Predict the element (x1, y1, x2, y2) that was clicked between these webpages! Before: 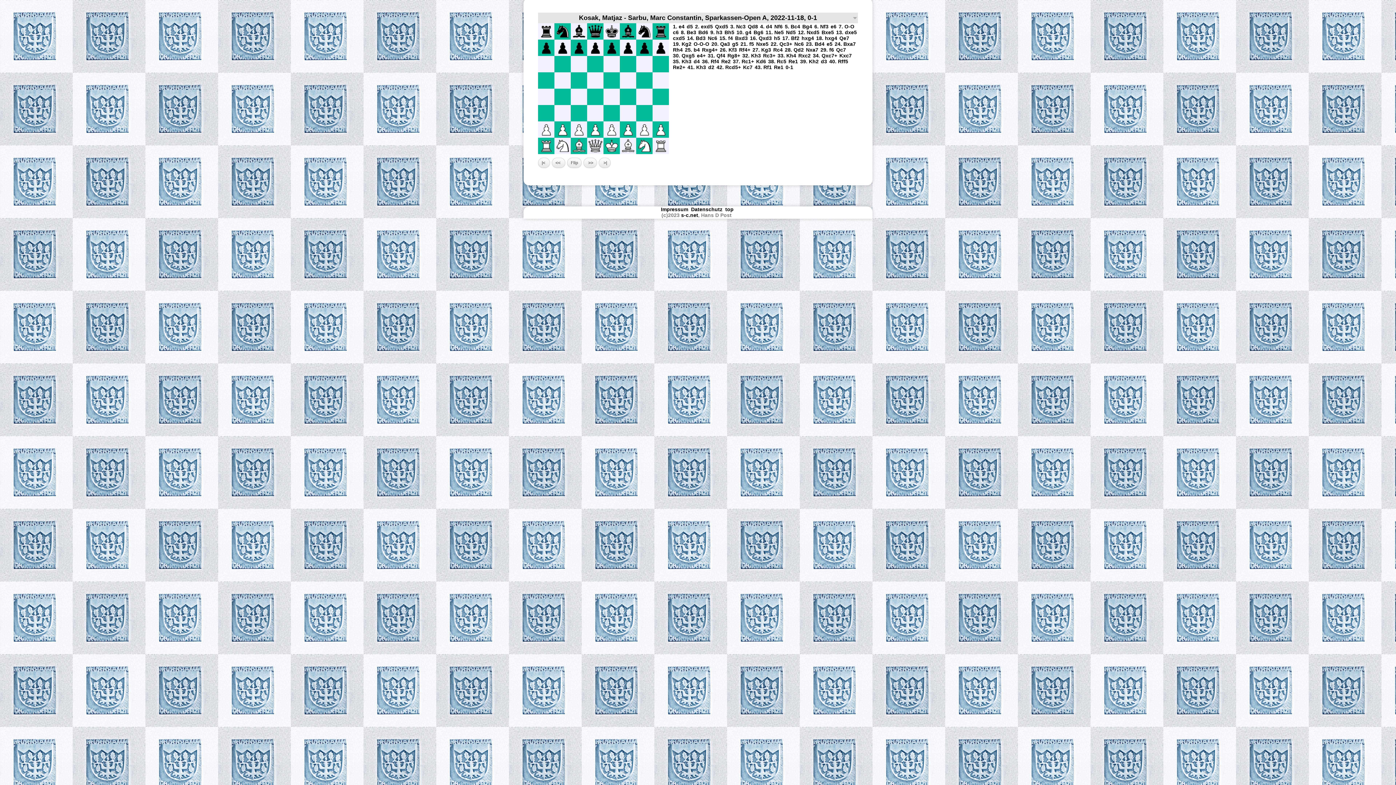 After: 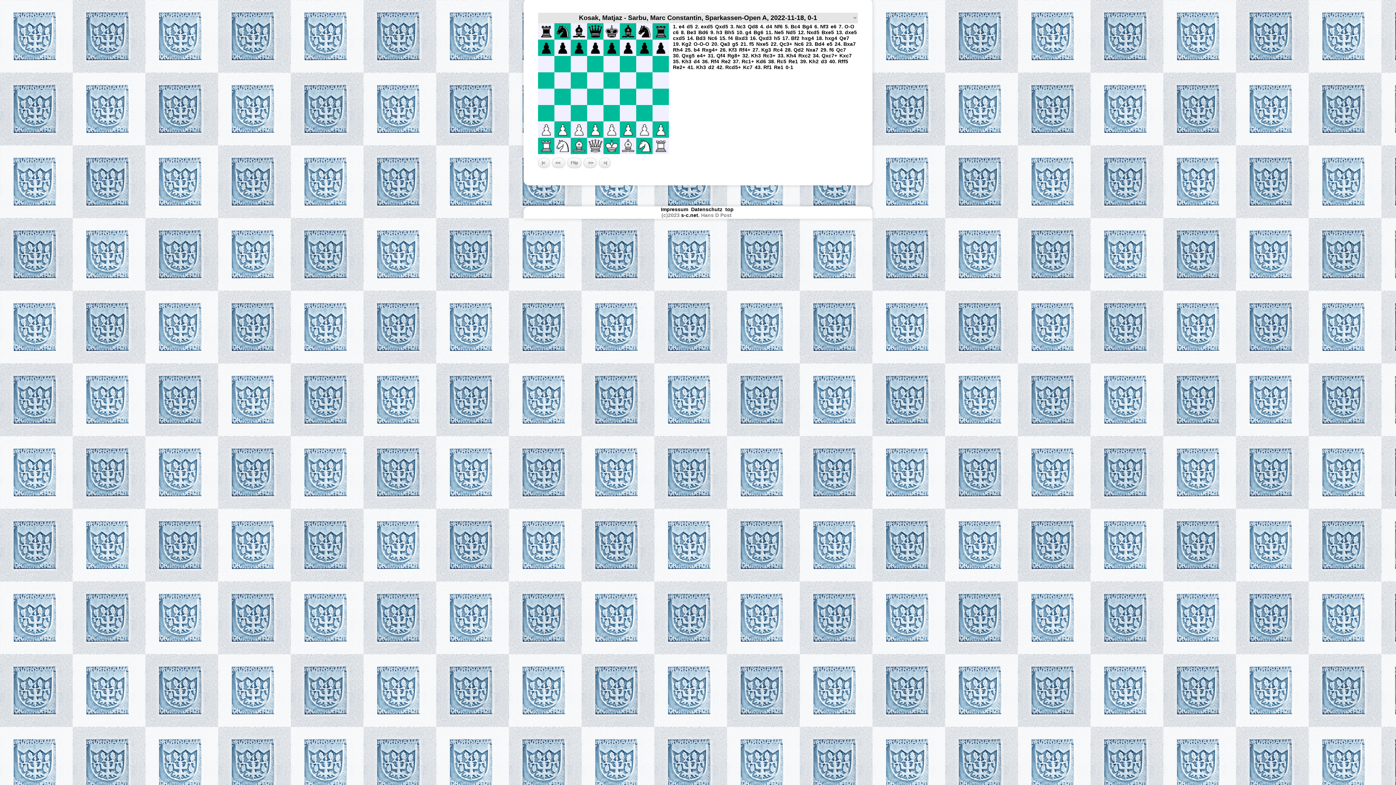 Action: bbox: (661, 206, 688, 212) label: Impressum